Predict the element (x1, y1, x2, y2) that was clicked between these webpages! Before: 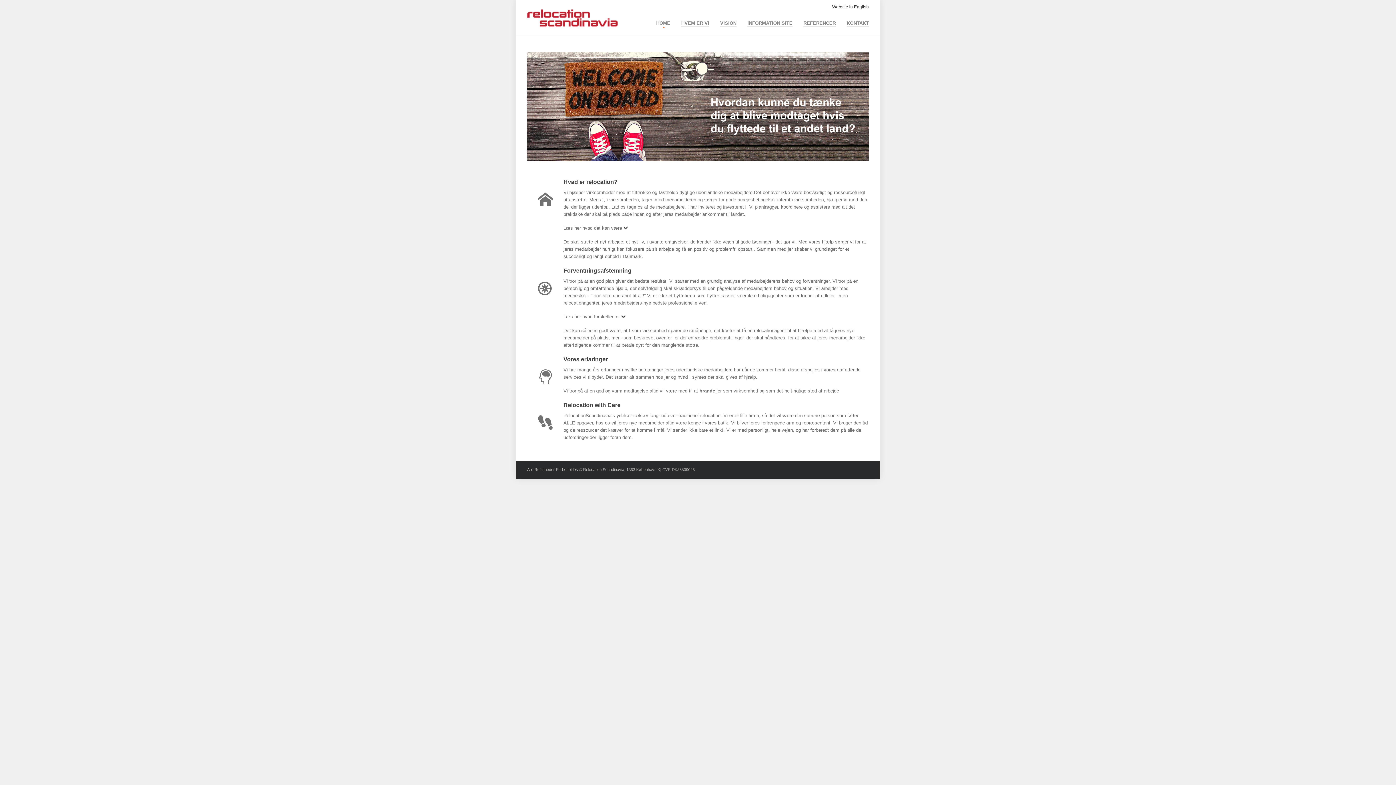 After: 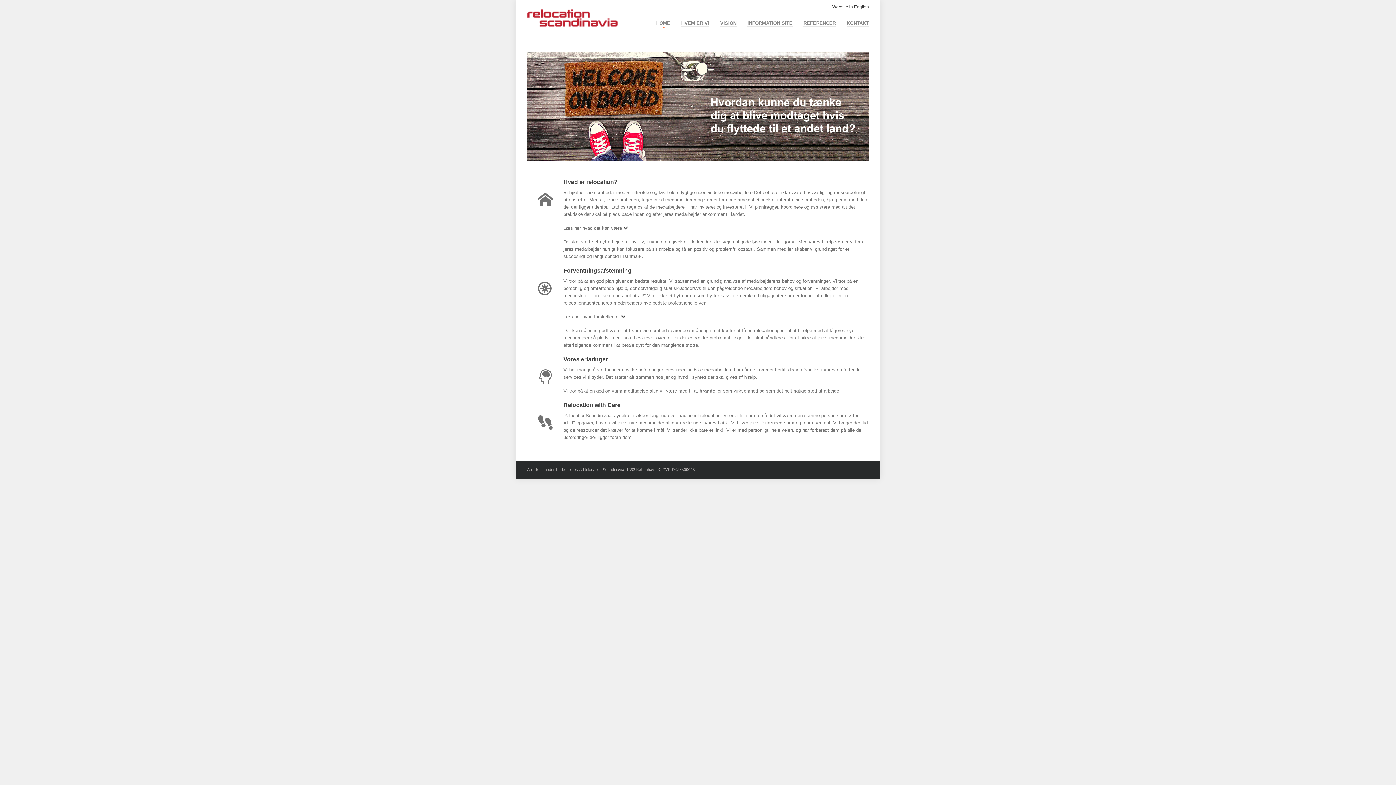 Action: label: INFORMATION SITE bbox: (747, 17, 792, 26)